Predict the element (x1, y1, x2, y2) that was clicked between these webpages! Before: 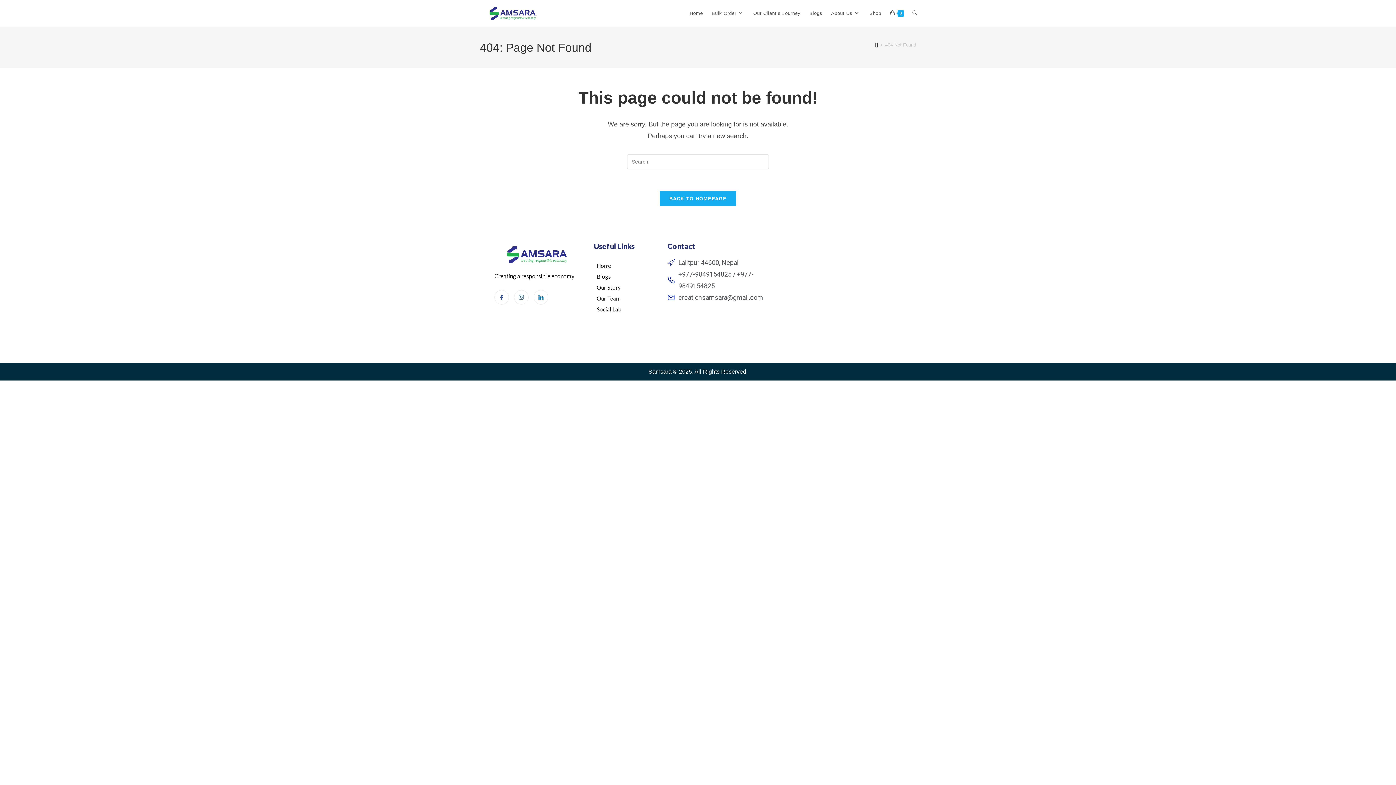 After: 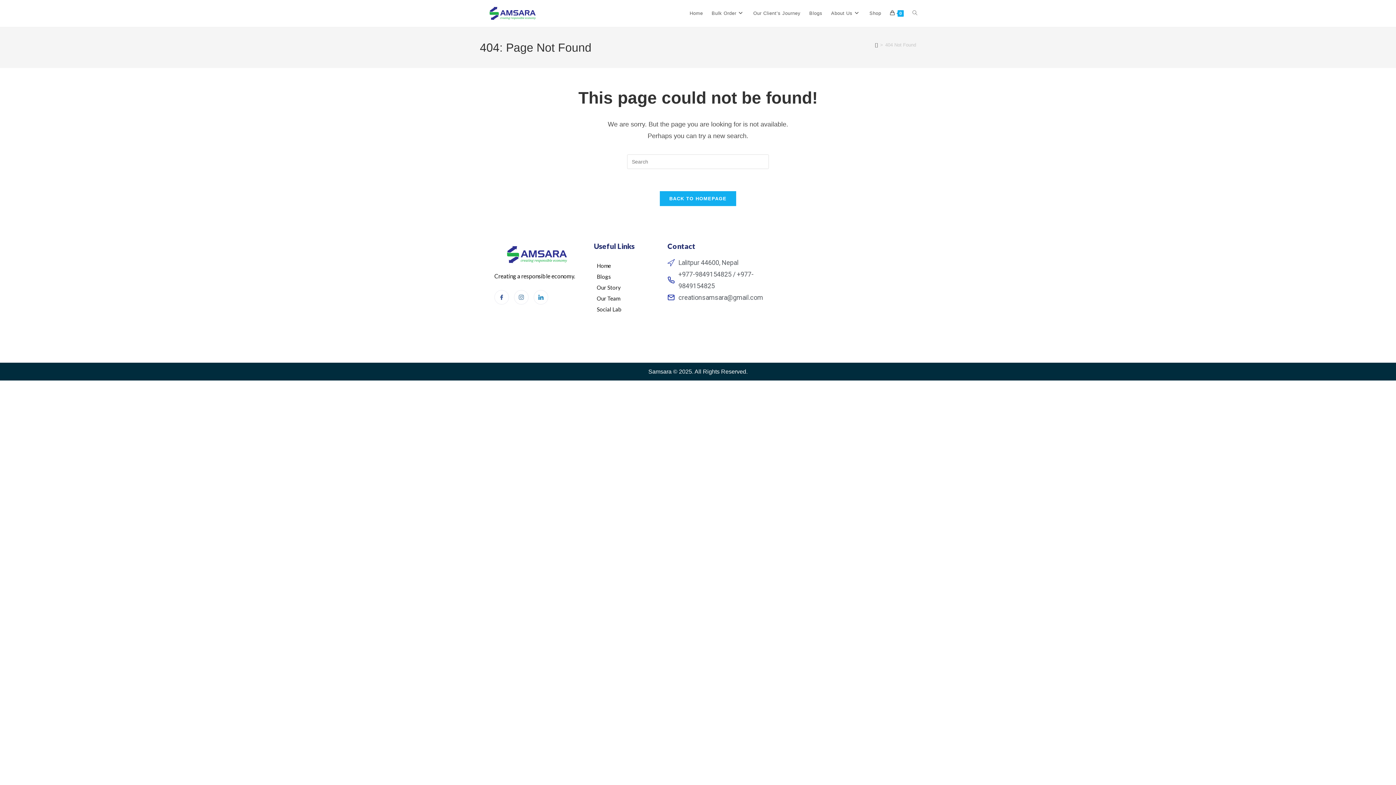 Action: label: Social Lab bbox: (594, 302, 621, 316)